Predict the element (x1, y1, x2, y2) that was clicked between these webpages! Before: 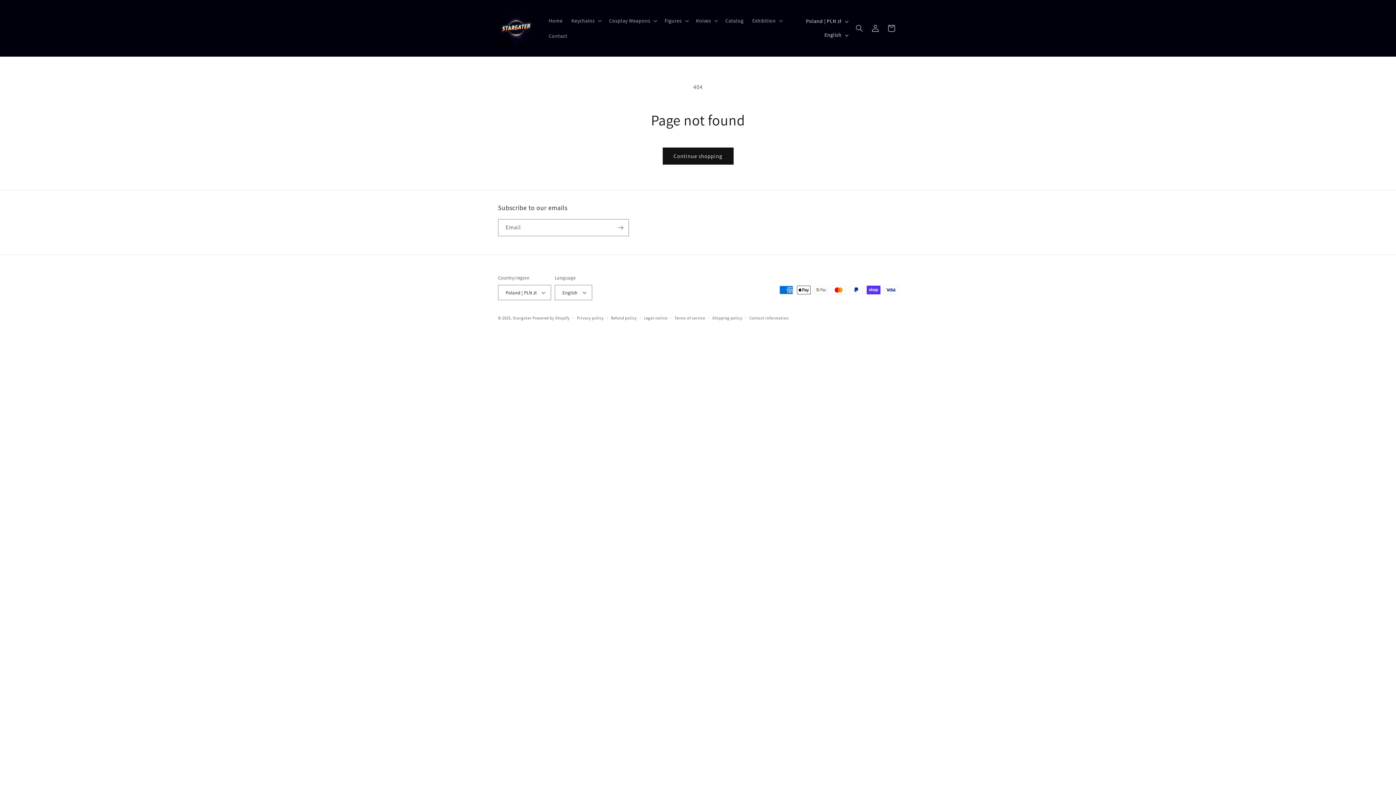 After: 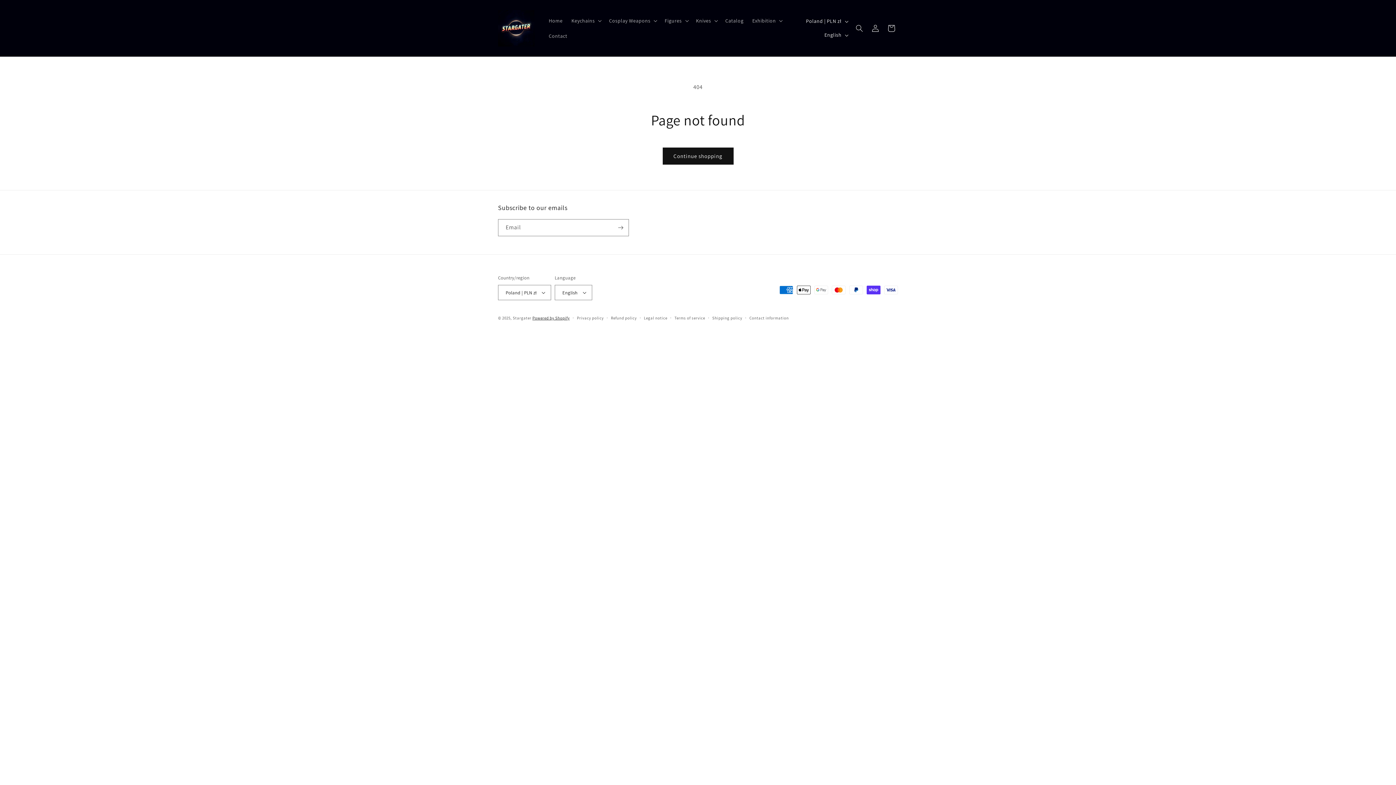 Action: label: Powered by Shopify bbox: (532, 315, 569, 320)